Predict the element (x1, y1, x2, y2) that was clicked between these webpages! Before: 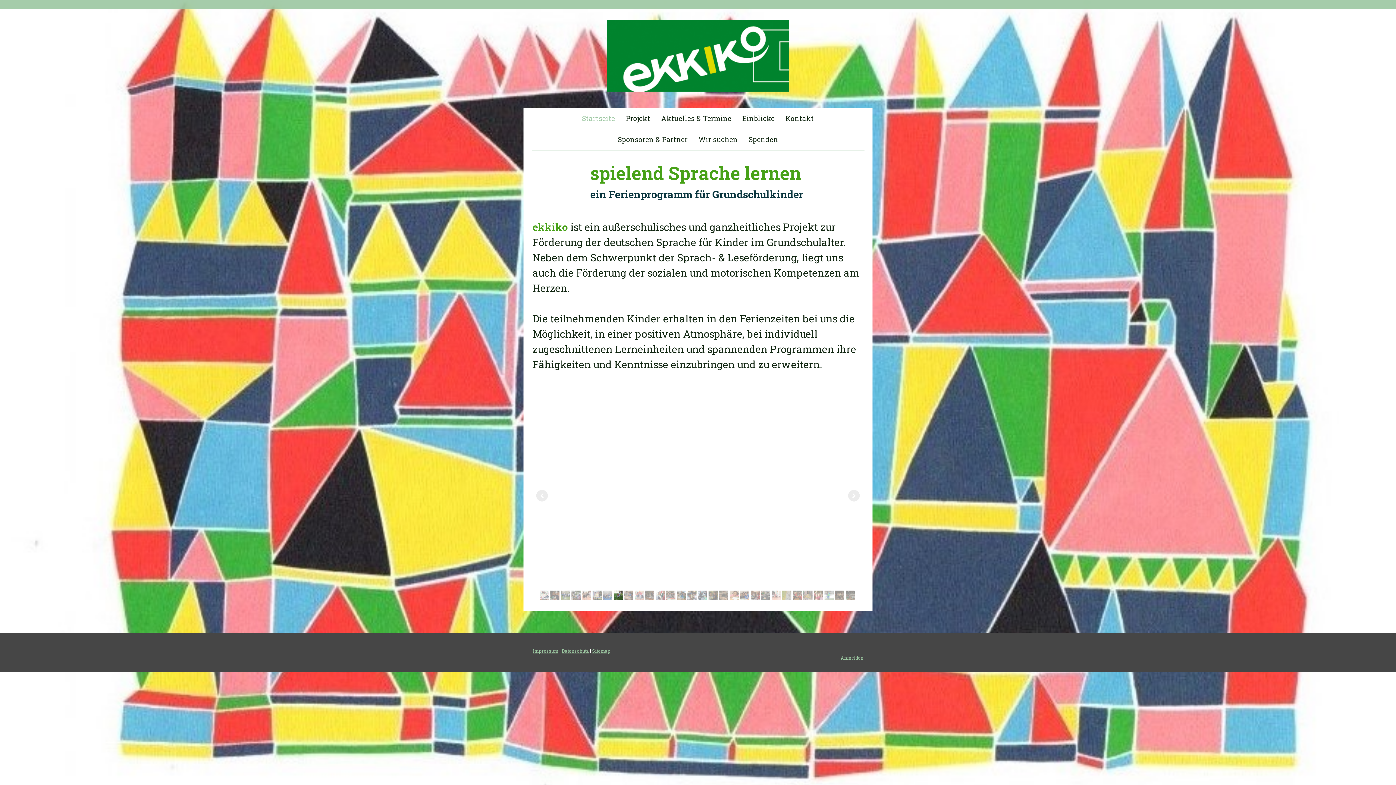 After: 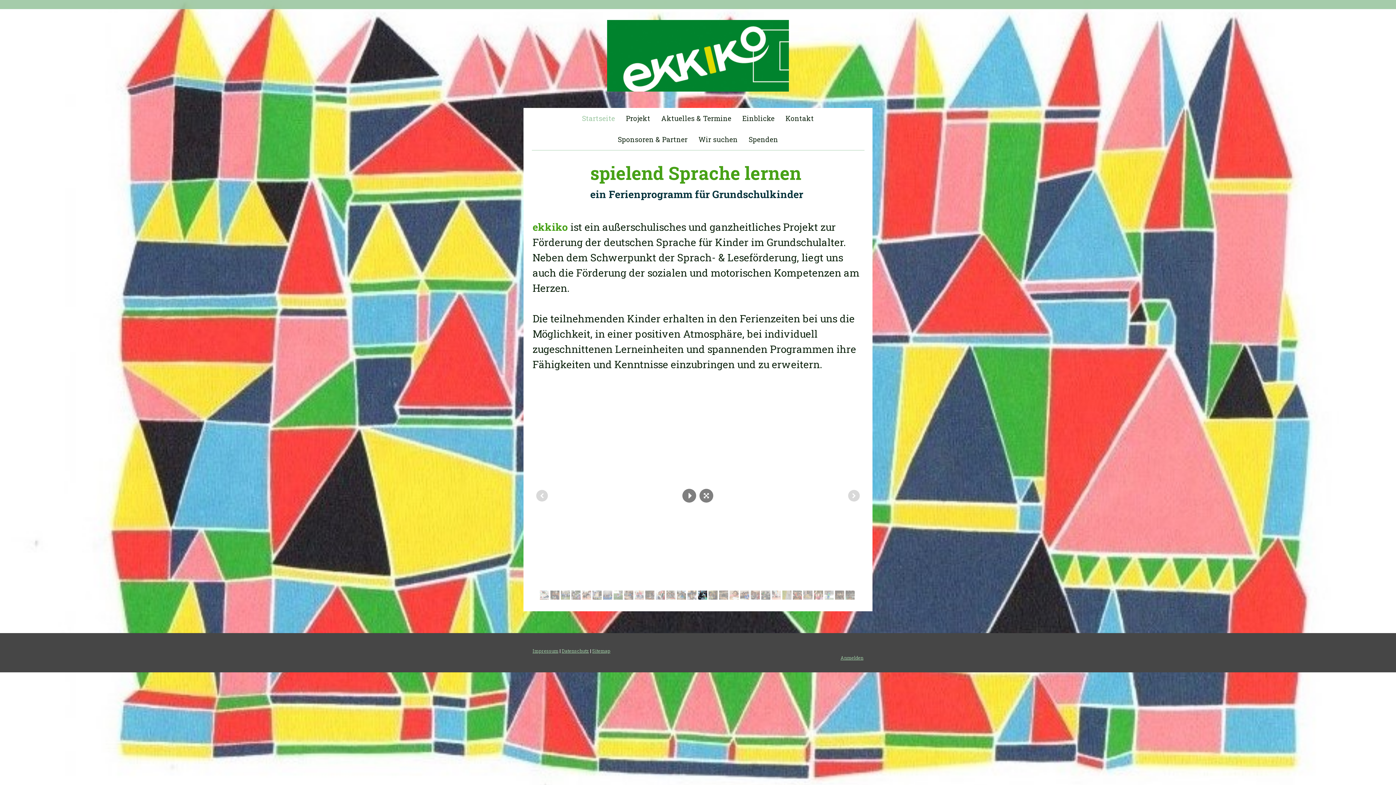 Action: bbox: (698, 591, 707, 600)